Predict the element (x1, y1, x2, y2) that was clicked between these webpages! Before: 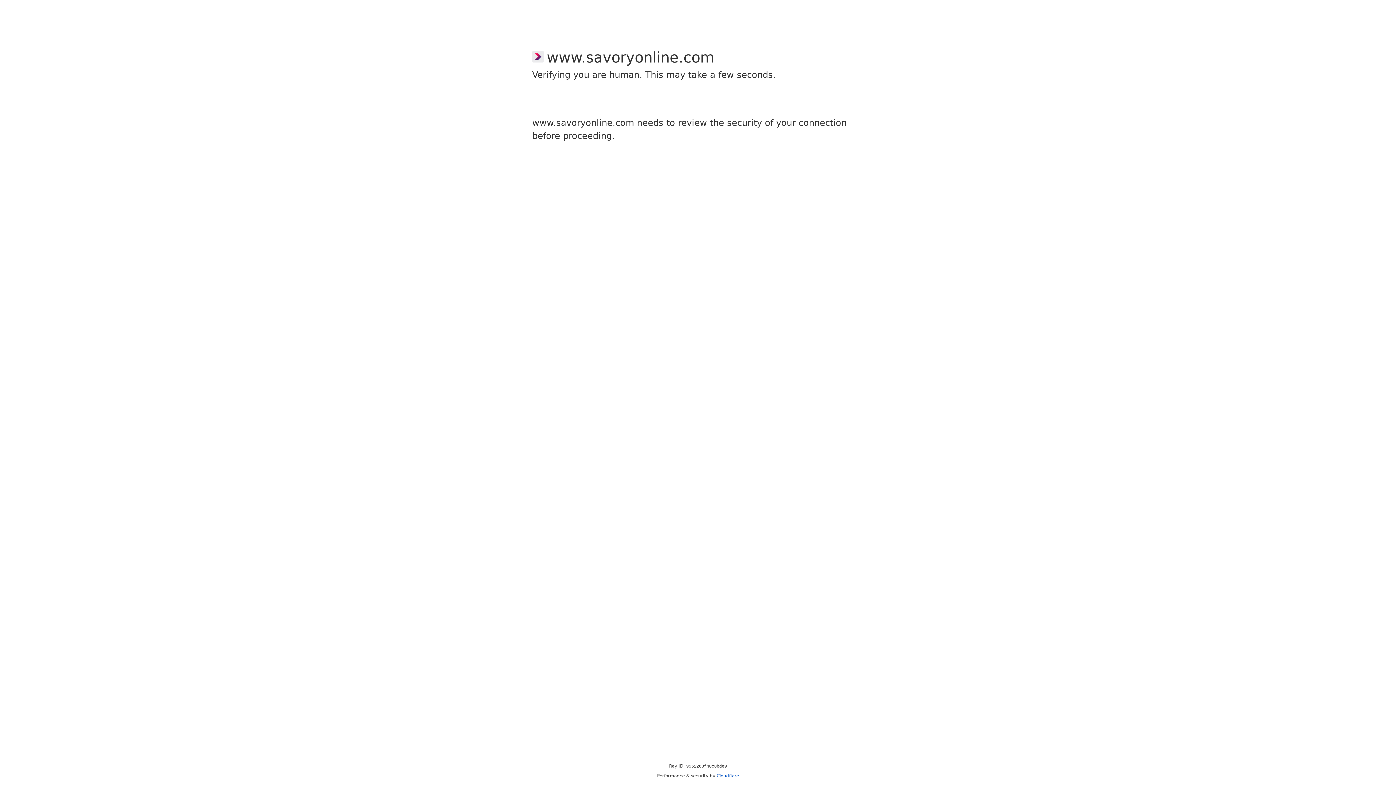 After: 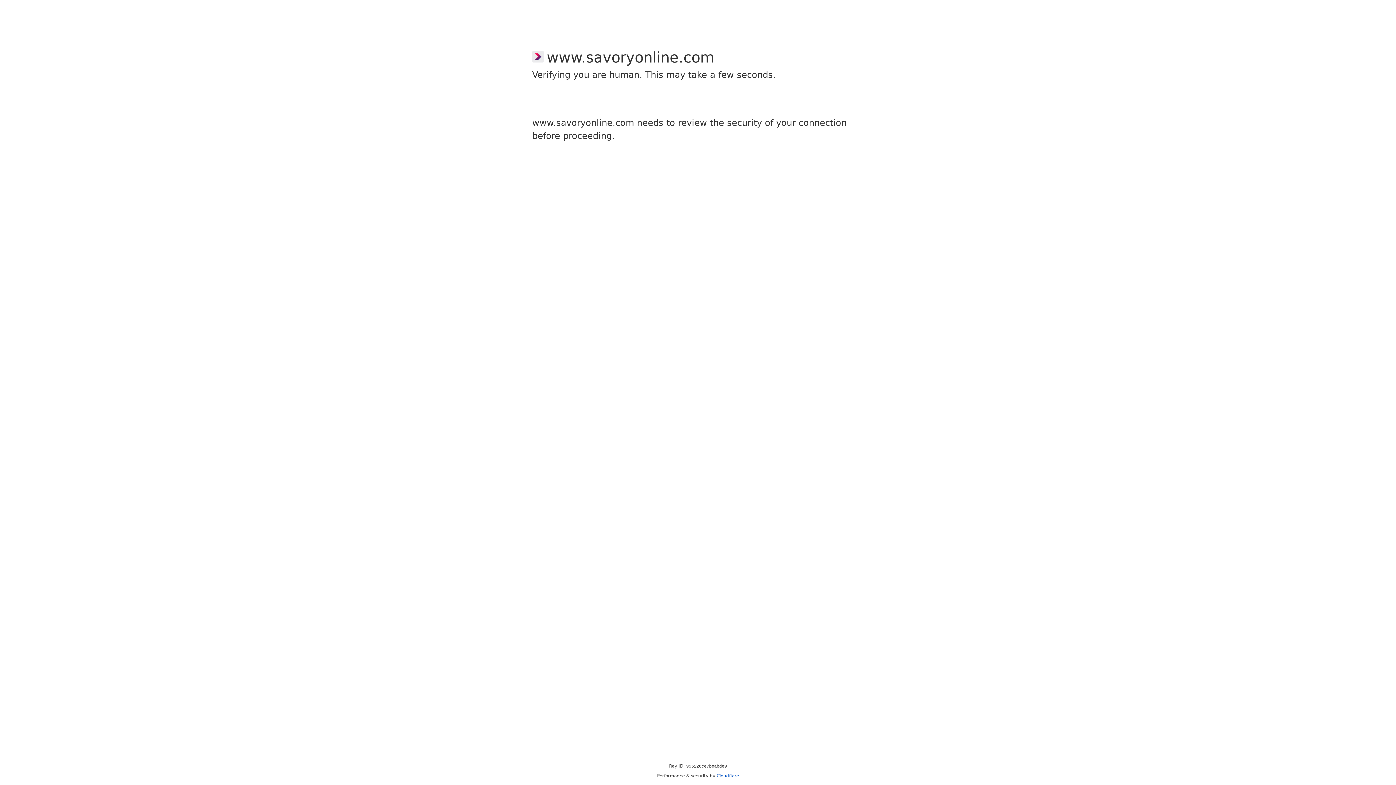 Action: bbox: (716, 773, 739, 778) label: Cloudflare